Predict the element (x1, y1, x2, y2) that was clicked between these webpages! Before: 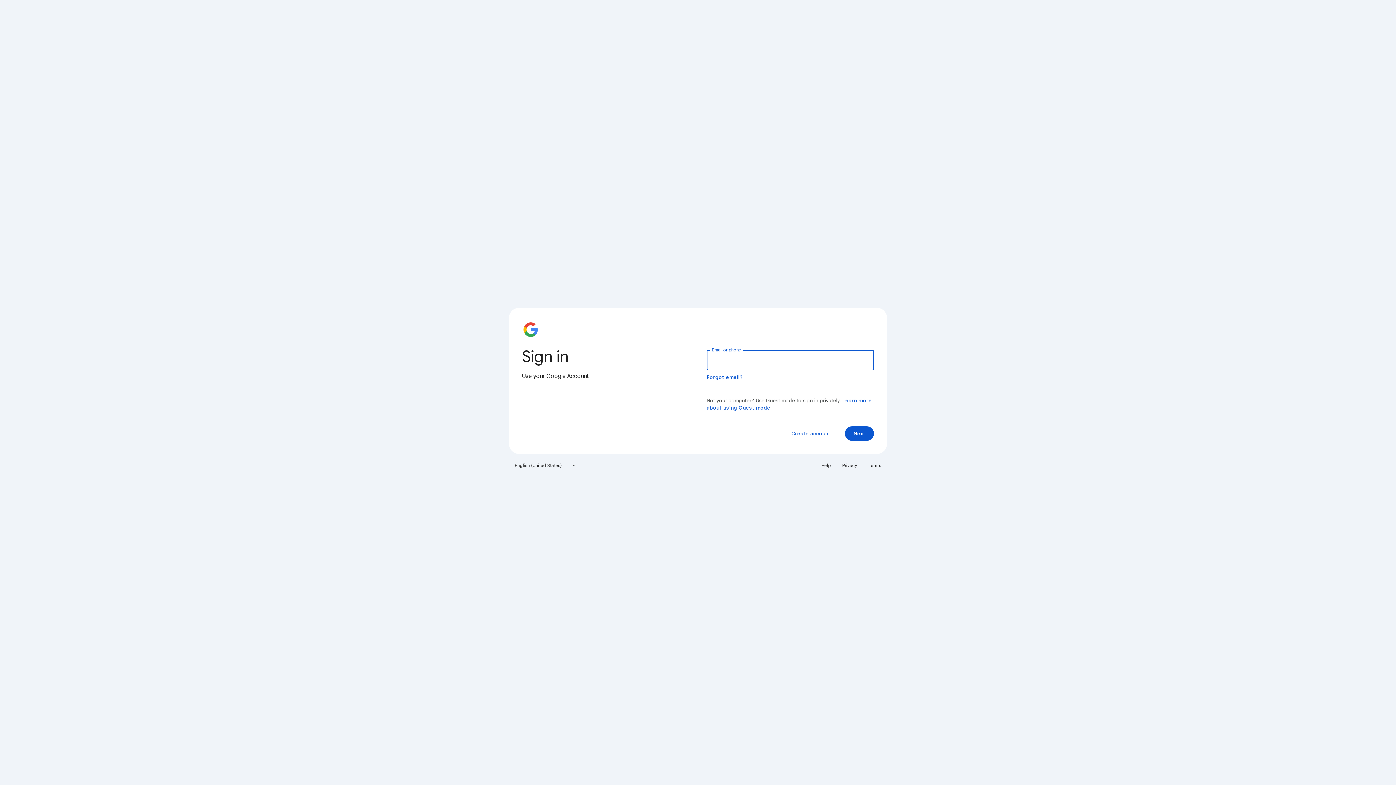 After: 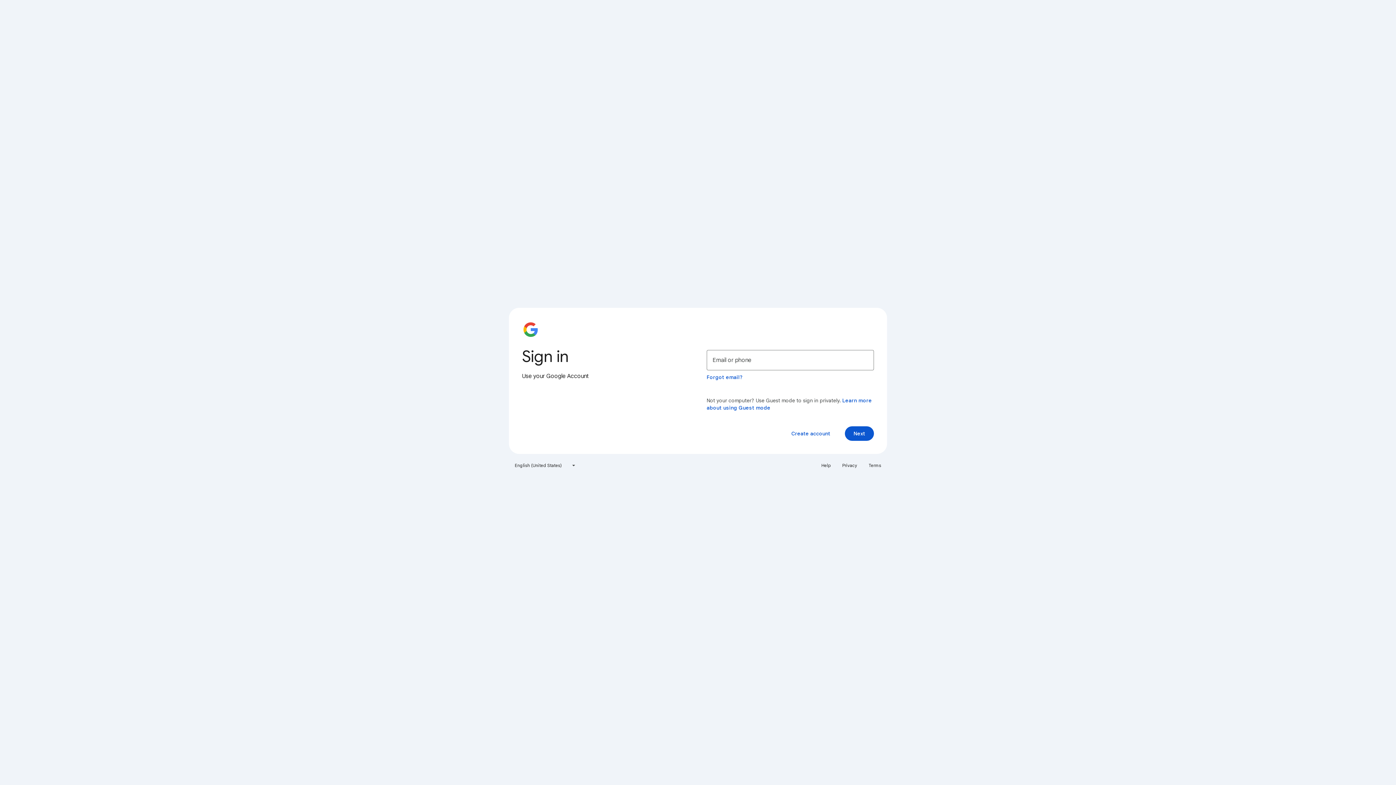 Action: bbox: (864, 460, 885, 471) label: Terms